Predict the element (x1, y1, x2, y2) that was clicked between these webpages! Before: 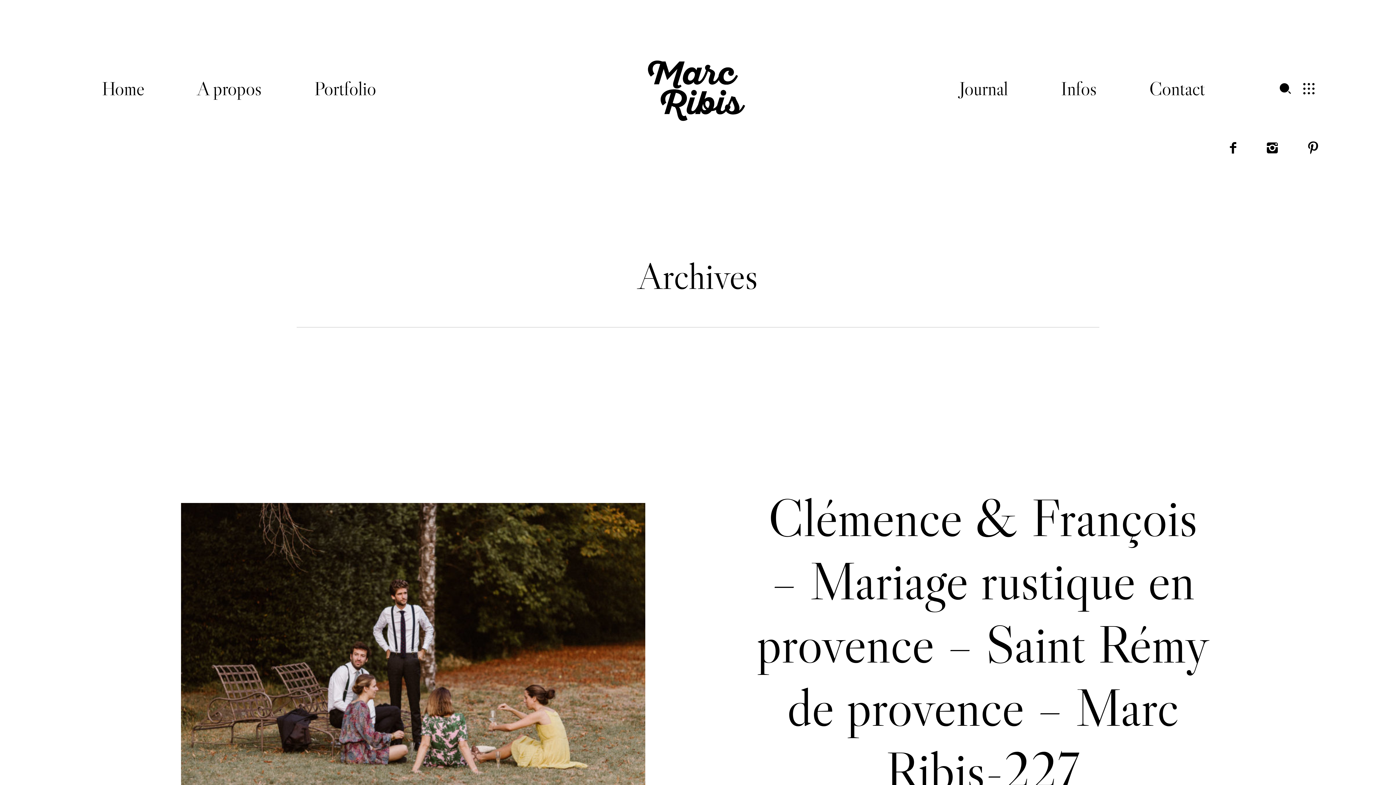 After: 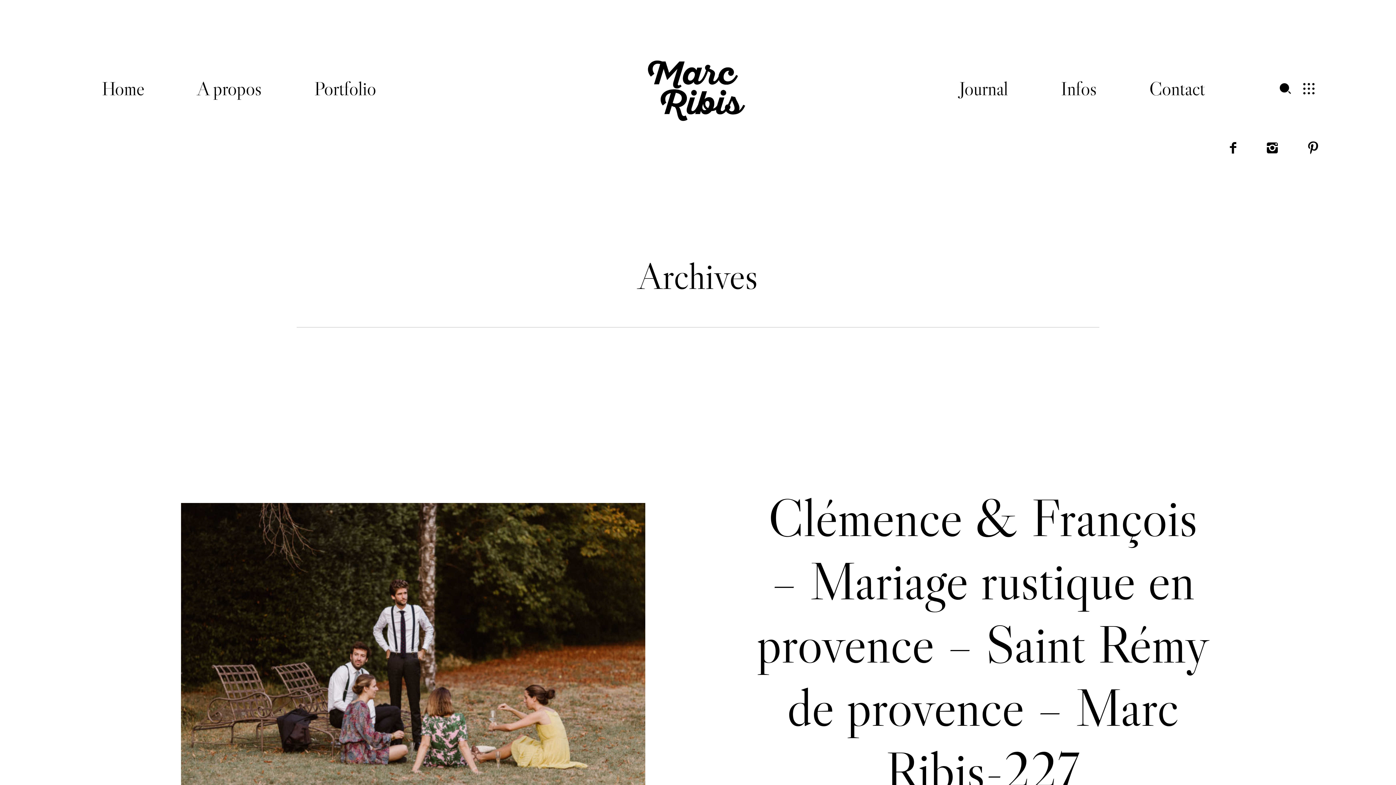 Action: bbox: (1239, 138, 1280, 157)